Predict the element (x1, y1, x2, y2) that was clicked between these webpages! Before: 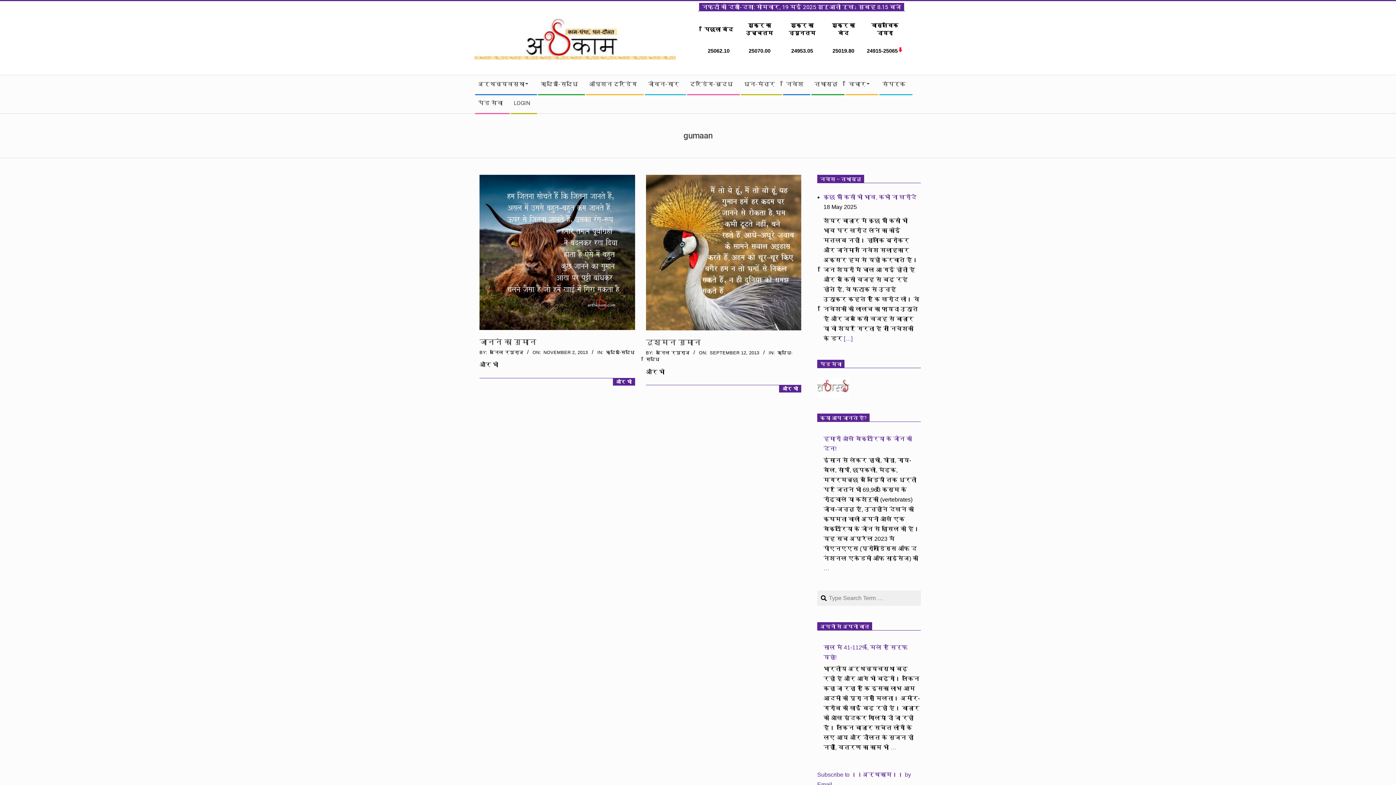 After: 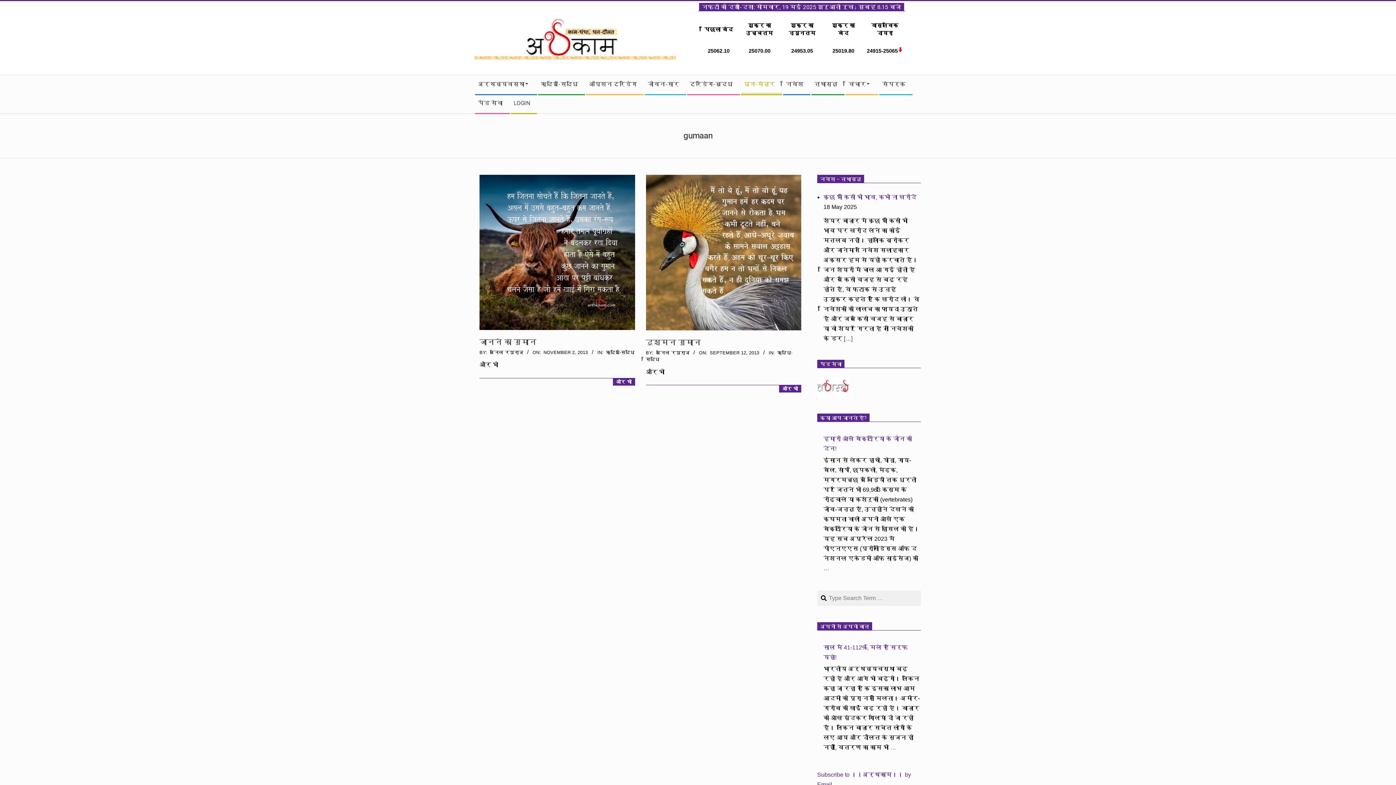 Action: bbox: (740, 75, 782, 94) label: धन-मंत्र